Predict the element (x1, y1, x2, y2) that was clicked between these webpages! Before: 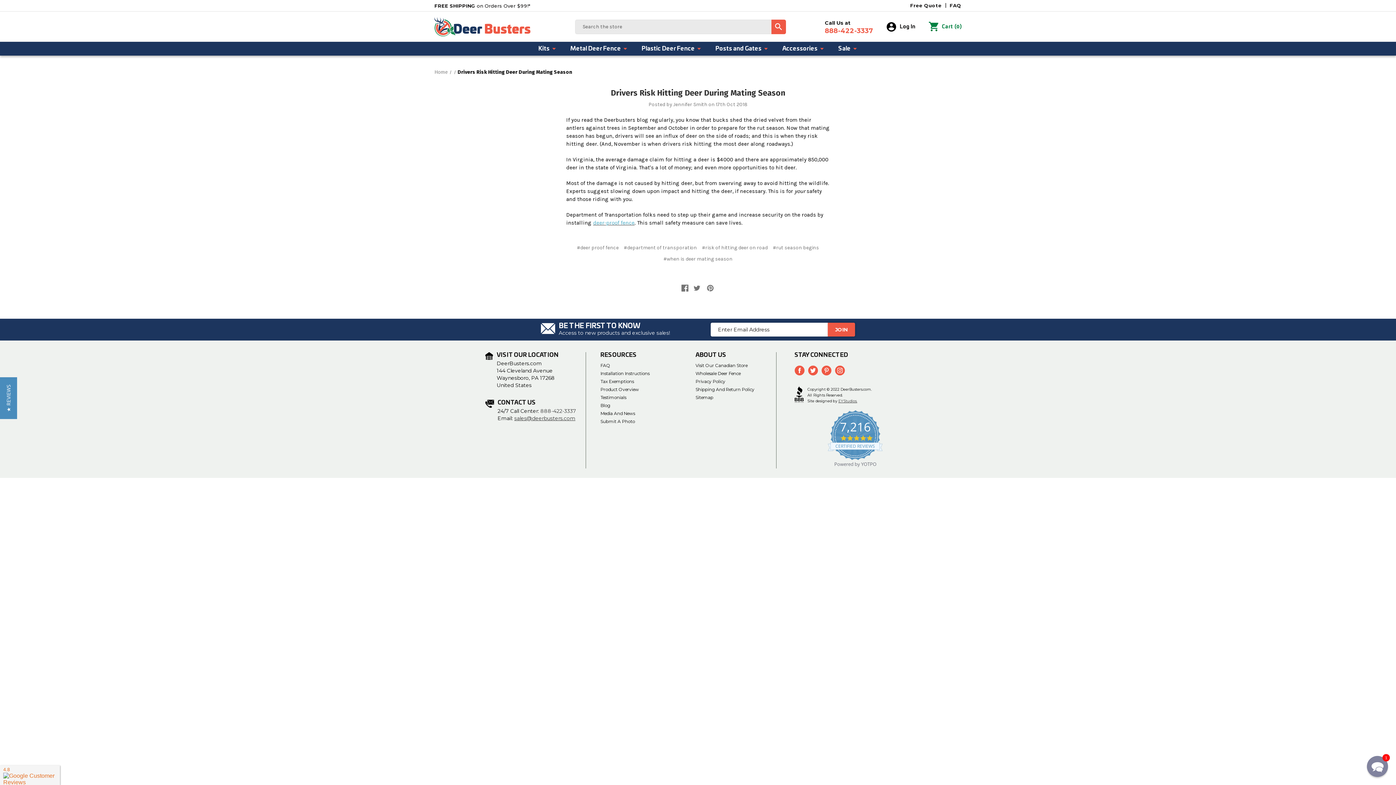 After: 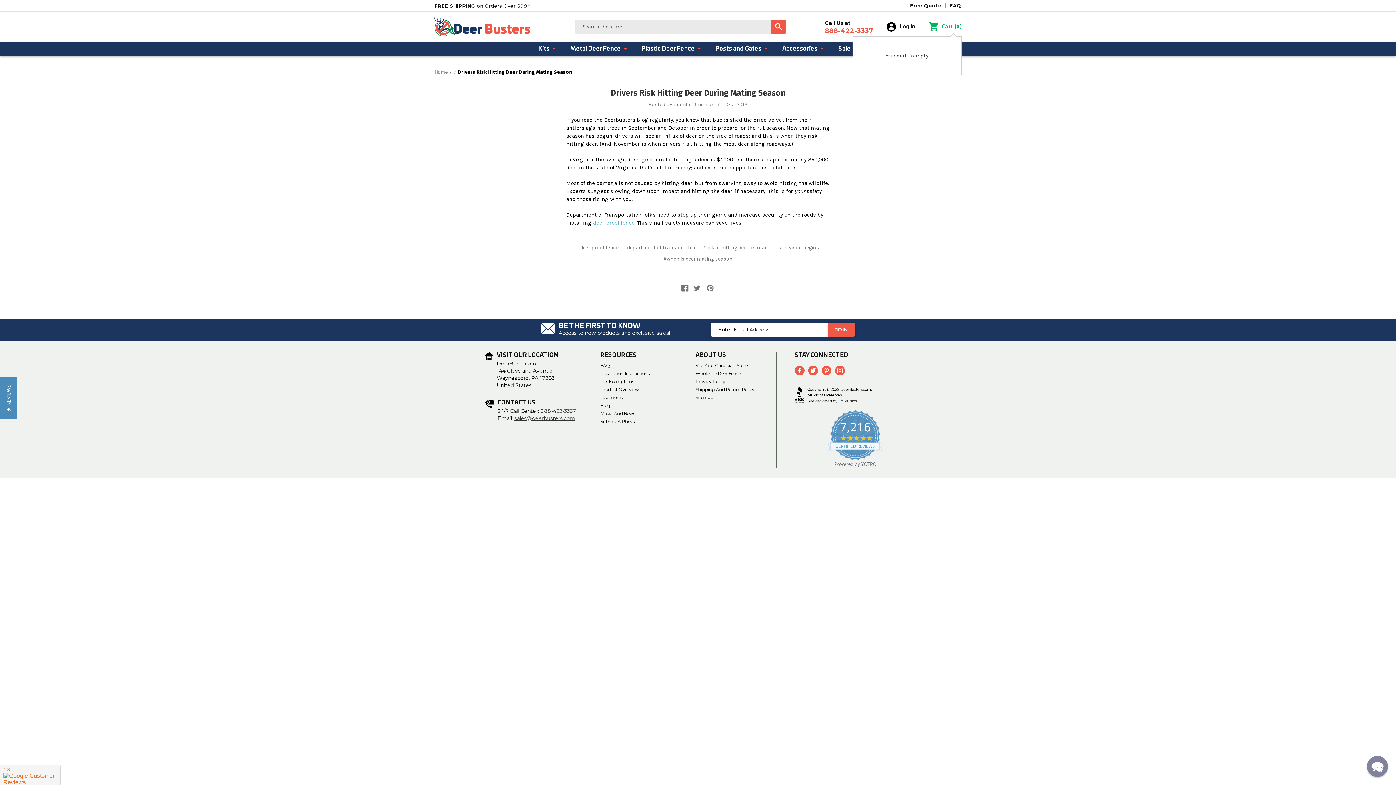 Action: label: Cart with 0 items bbox: (932, 20, 961, 33)